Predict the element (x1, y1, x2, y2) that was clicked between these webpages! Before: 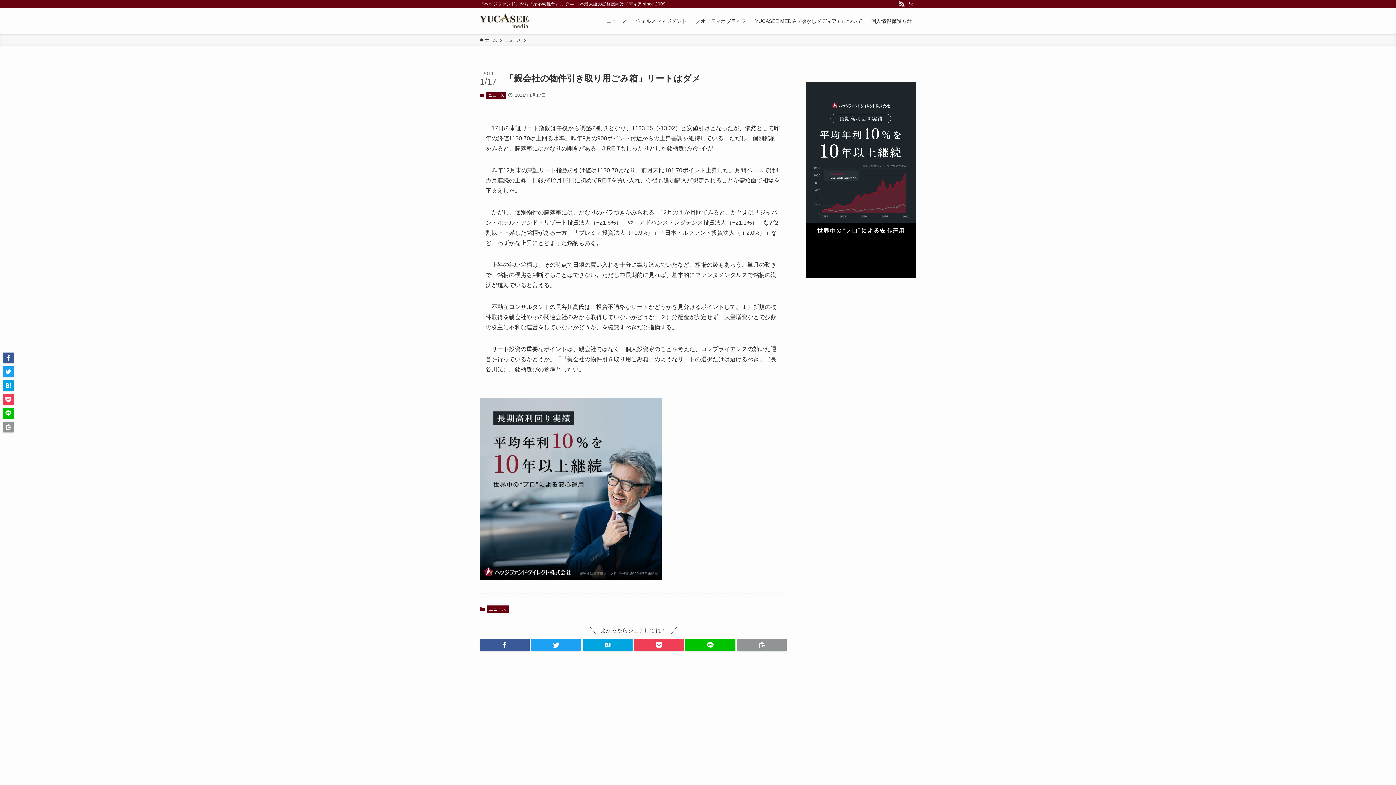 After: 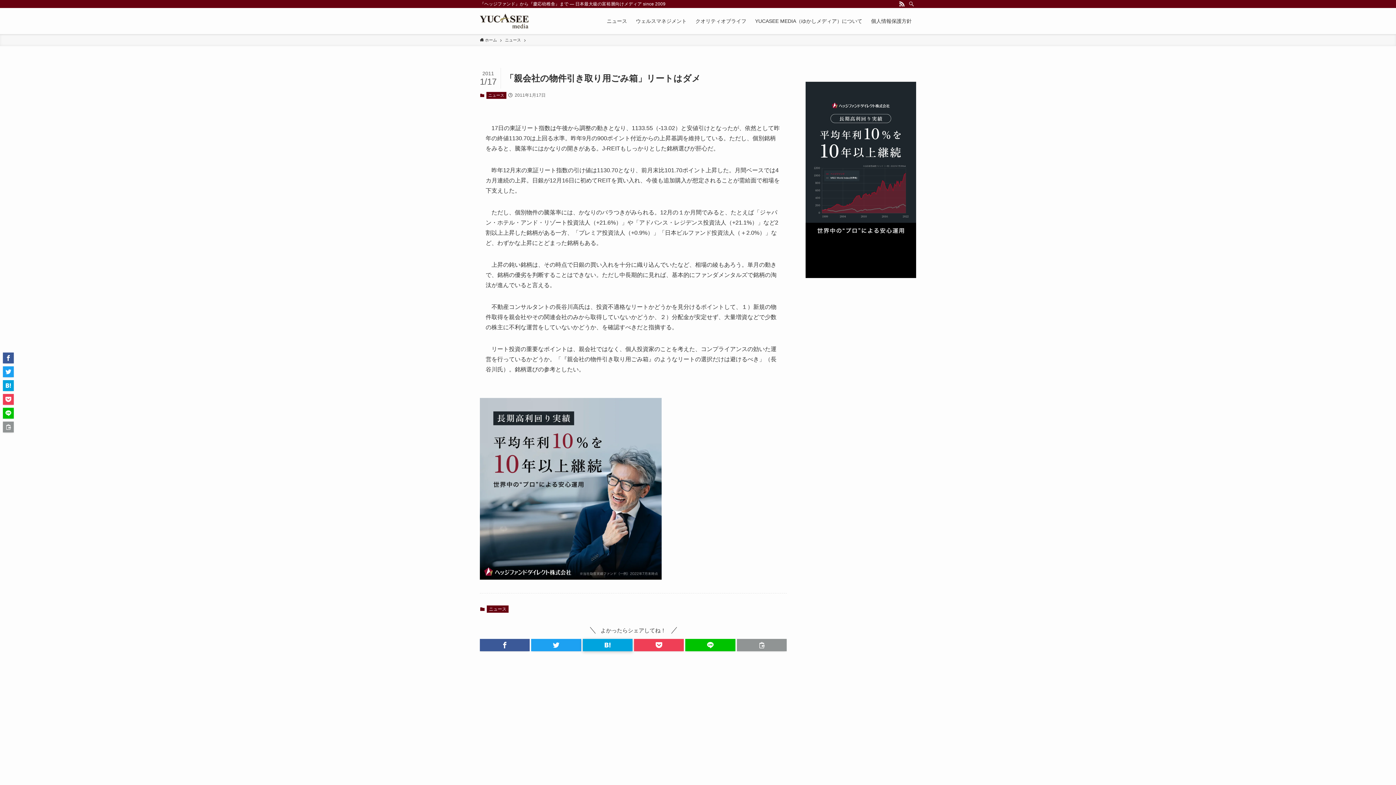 Action: bbox: (582, 639, 632, 651)